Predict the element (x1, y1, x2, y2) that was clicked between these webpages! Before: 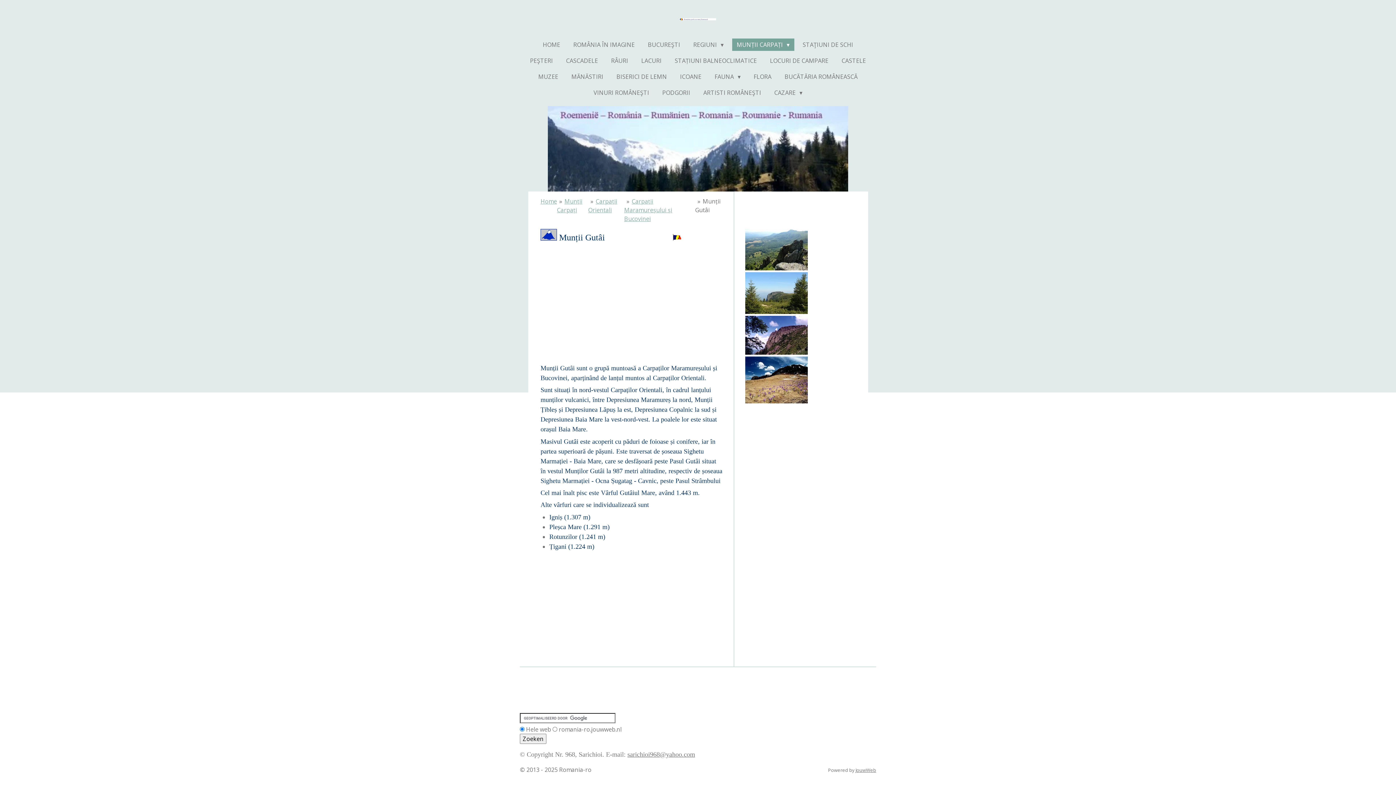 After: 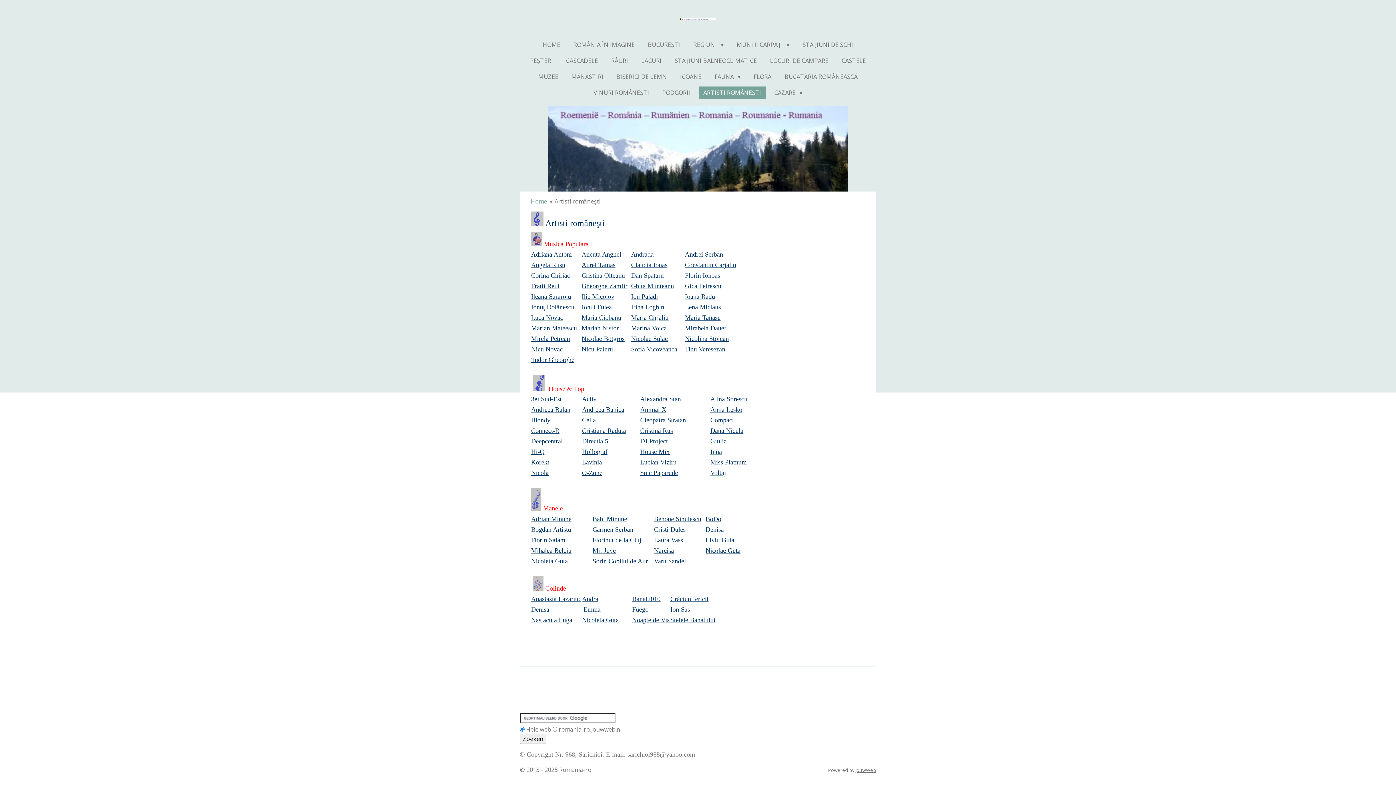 Action: label: ARTISTI ﻿ROMÂNEŞTI bbox: (698, 86, 766, 98)